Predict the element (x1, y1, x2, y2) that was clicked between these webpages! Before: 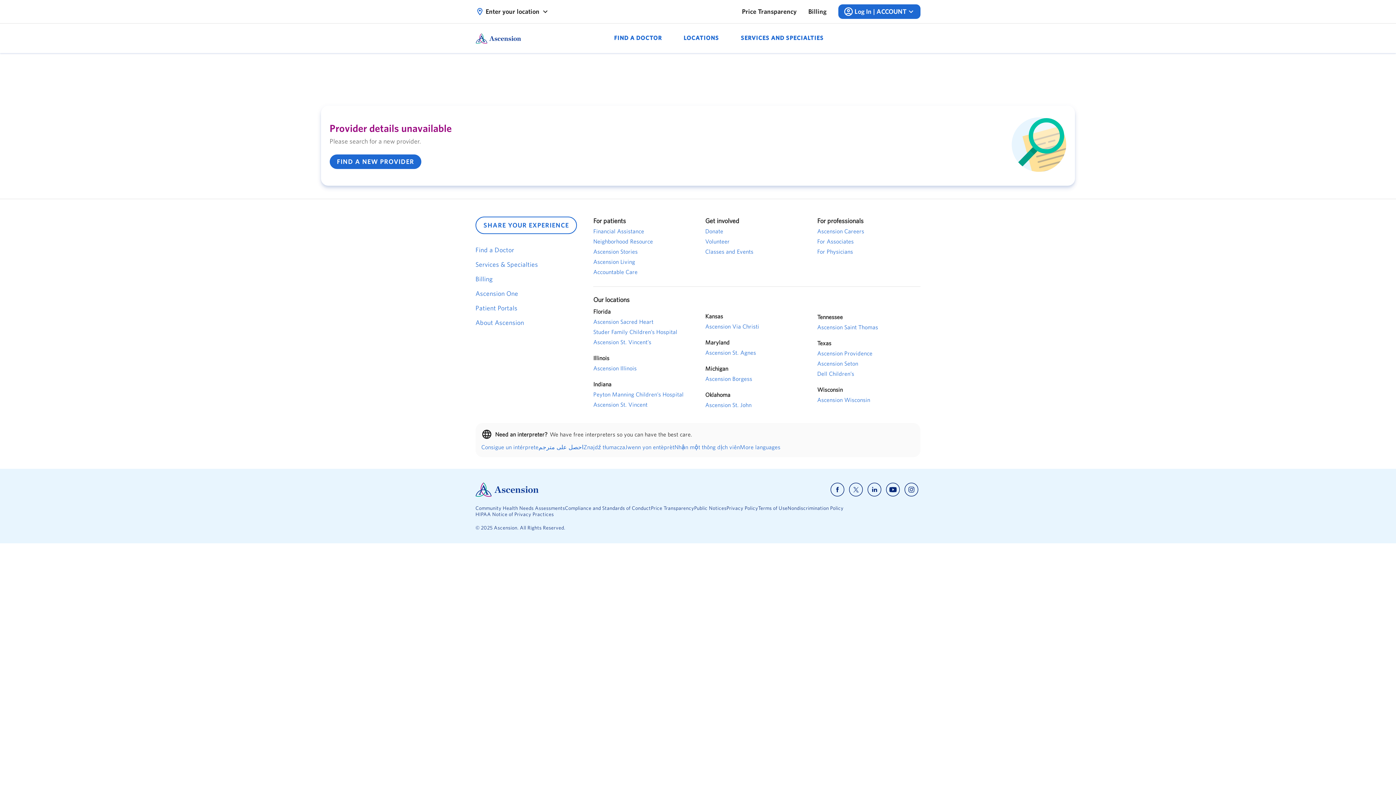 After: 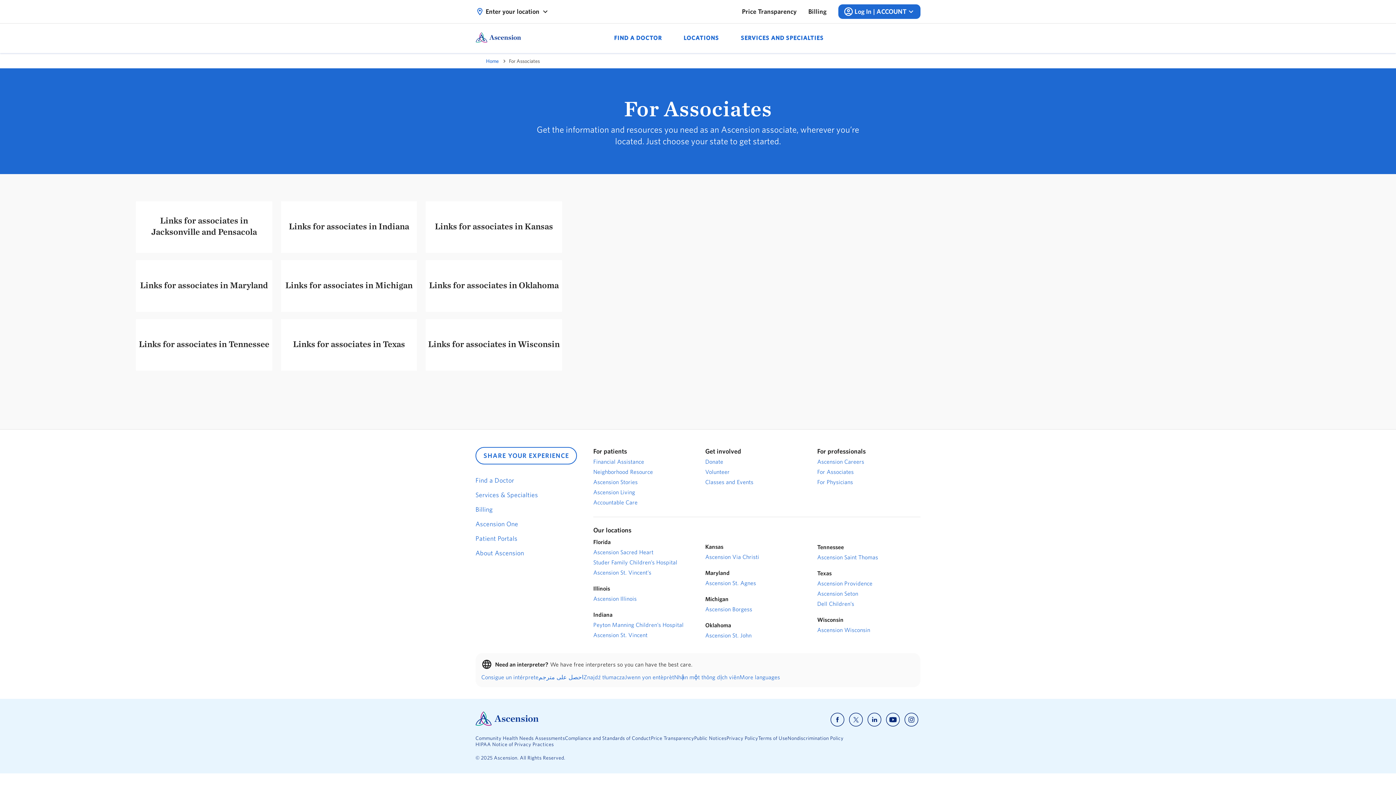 Action: bbox: (817, 237, 920, 245) label: For Associates